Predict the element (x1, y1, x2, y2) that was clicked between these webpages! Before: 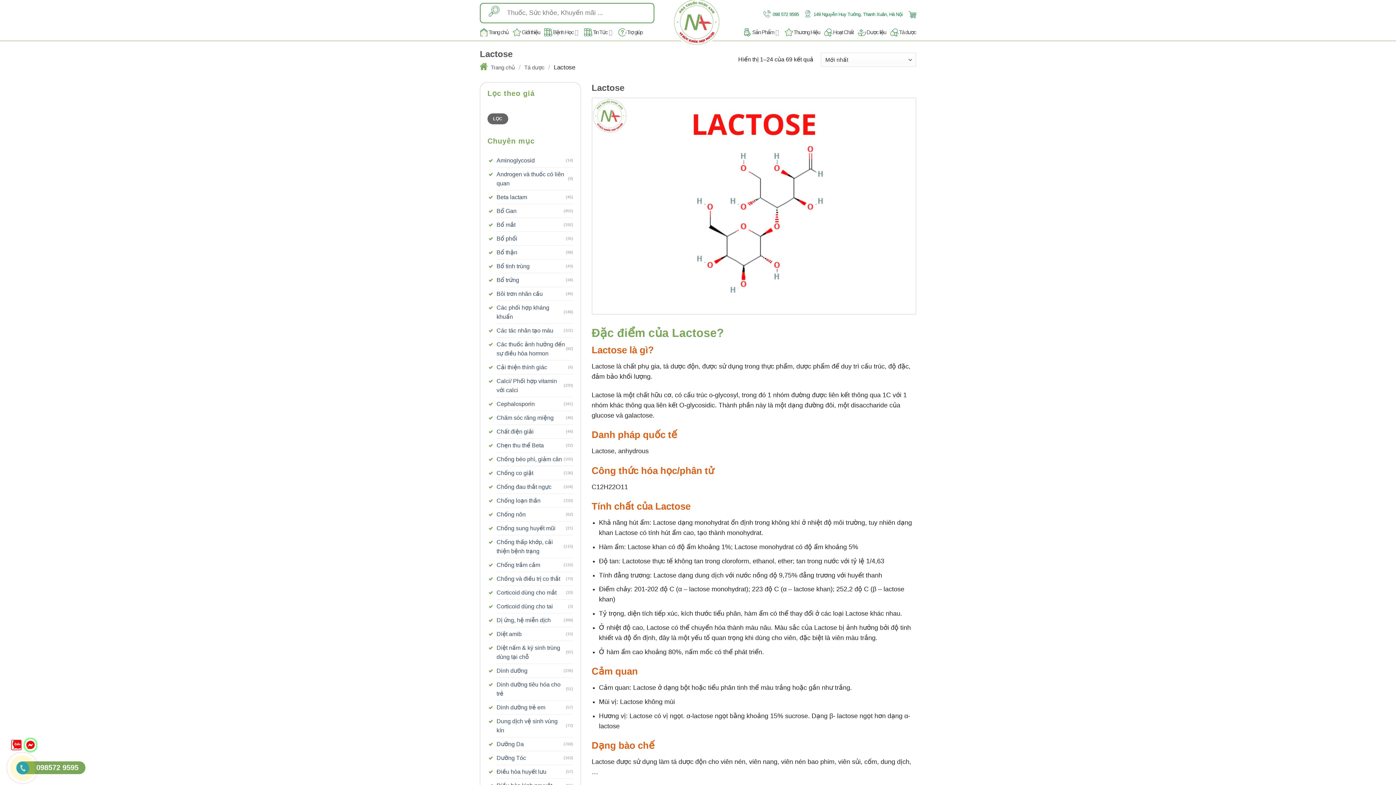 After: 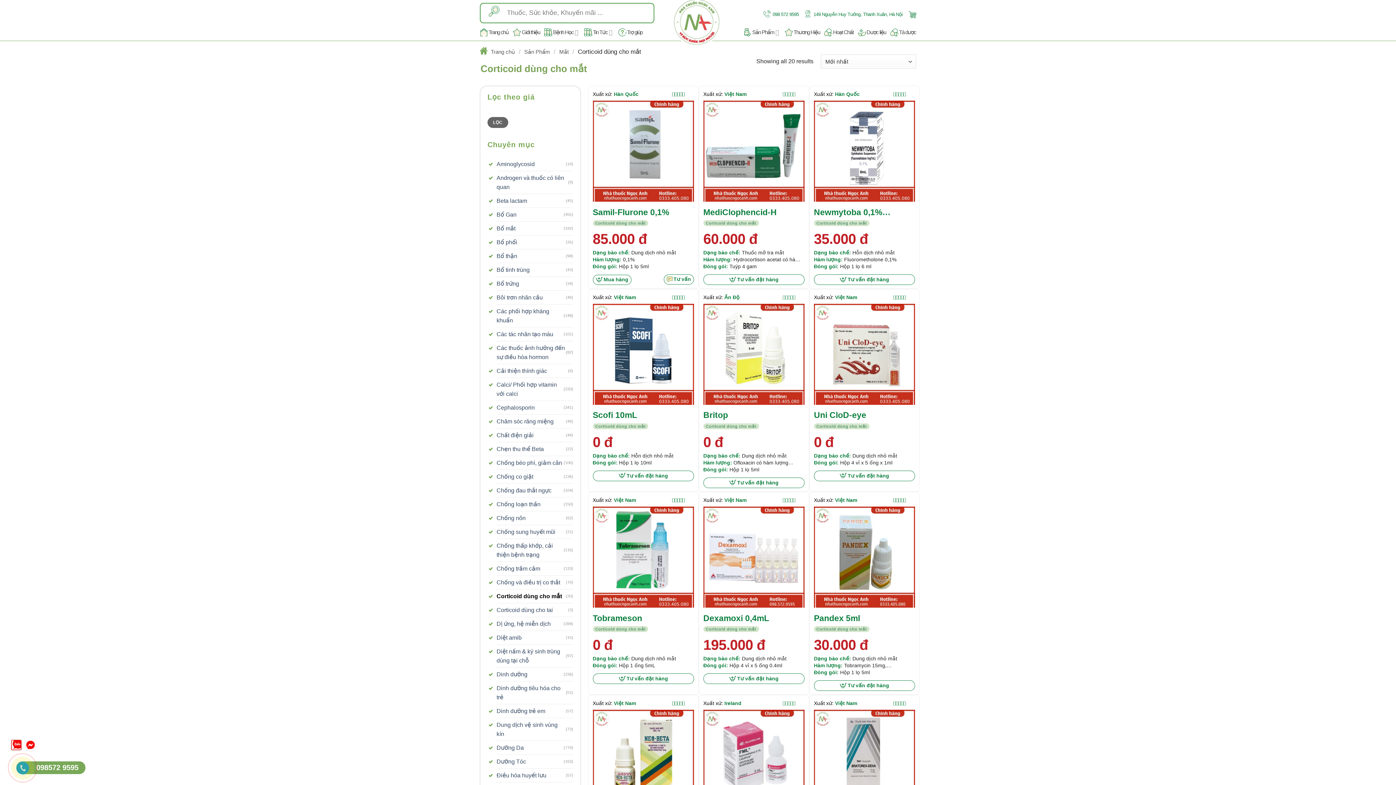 Action: bbox: (496, 586, 566, 599) label: Corticoid dùng cho mắt